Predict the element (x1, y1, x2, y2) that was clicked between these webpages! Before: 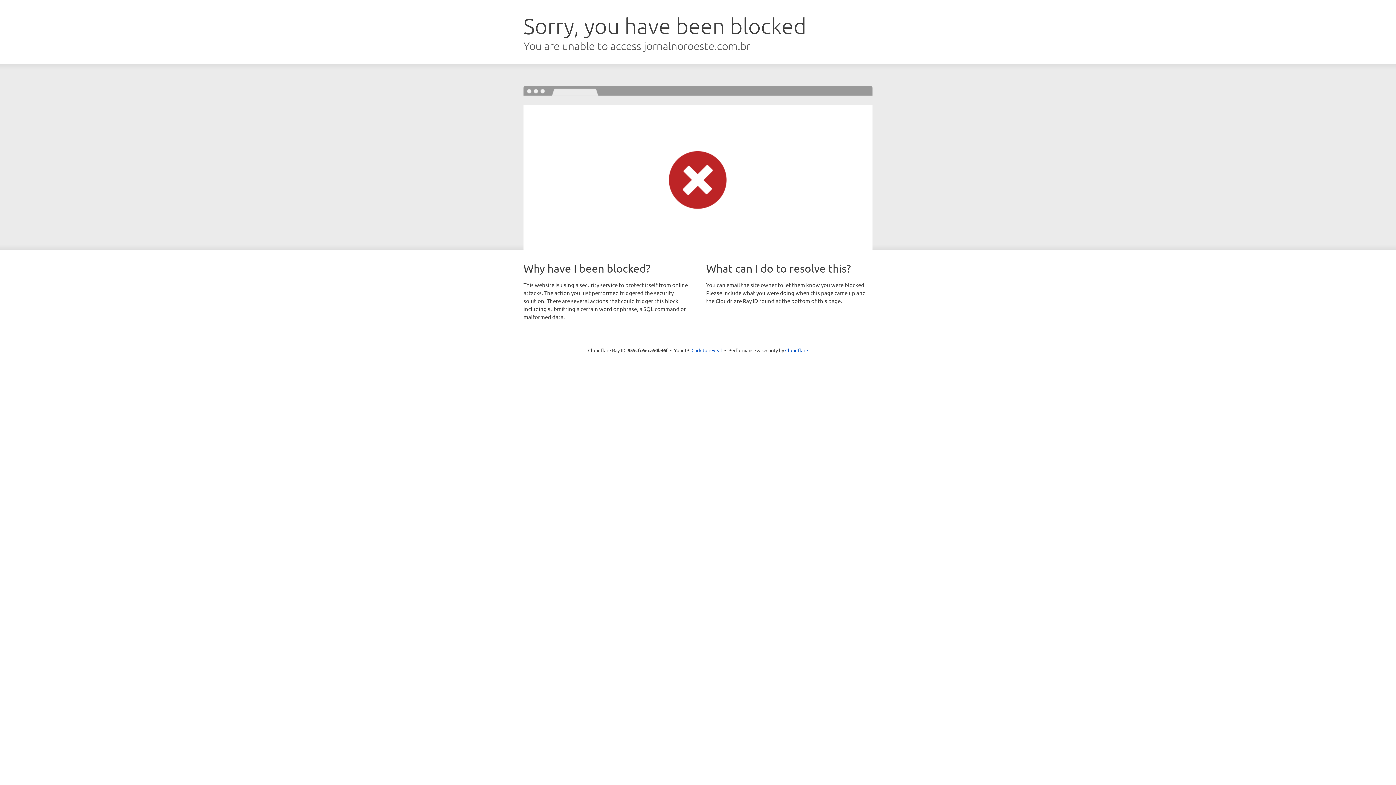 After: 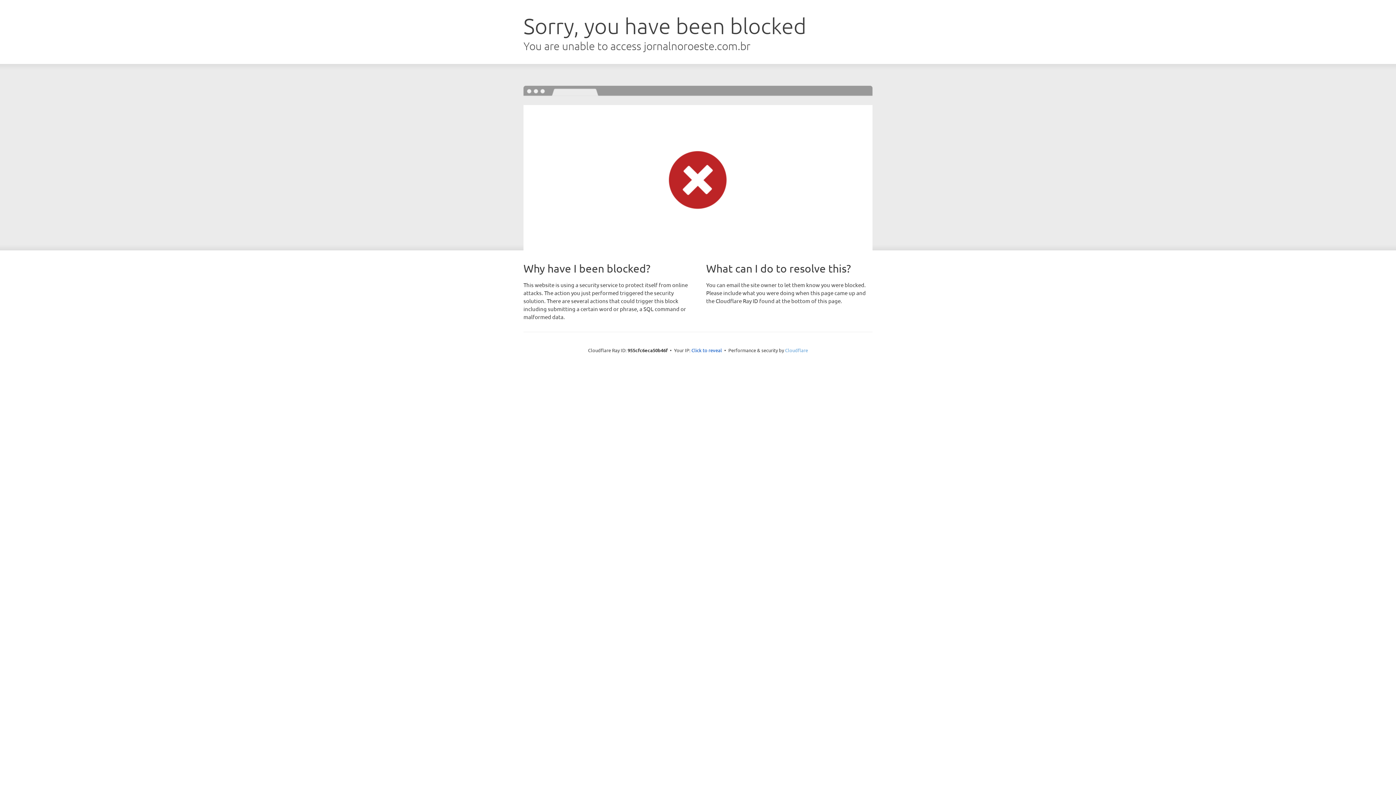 Action: label: Cloudflare bbox: (785, 347, 808, 353)